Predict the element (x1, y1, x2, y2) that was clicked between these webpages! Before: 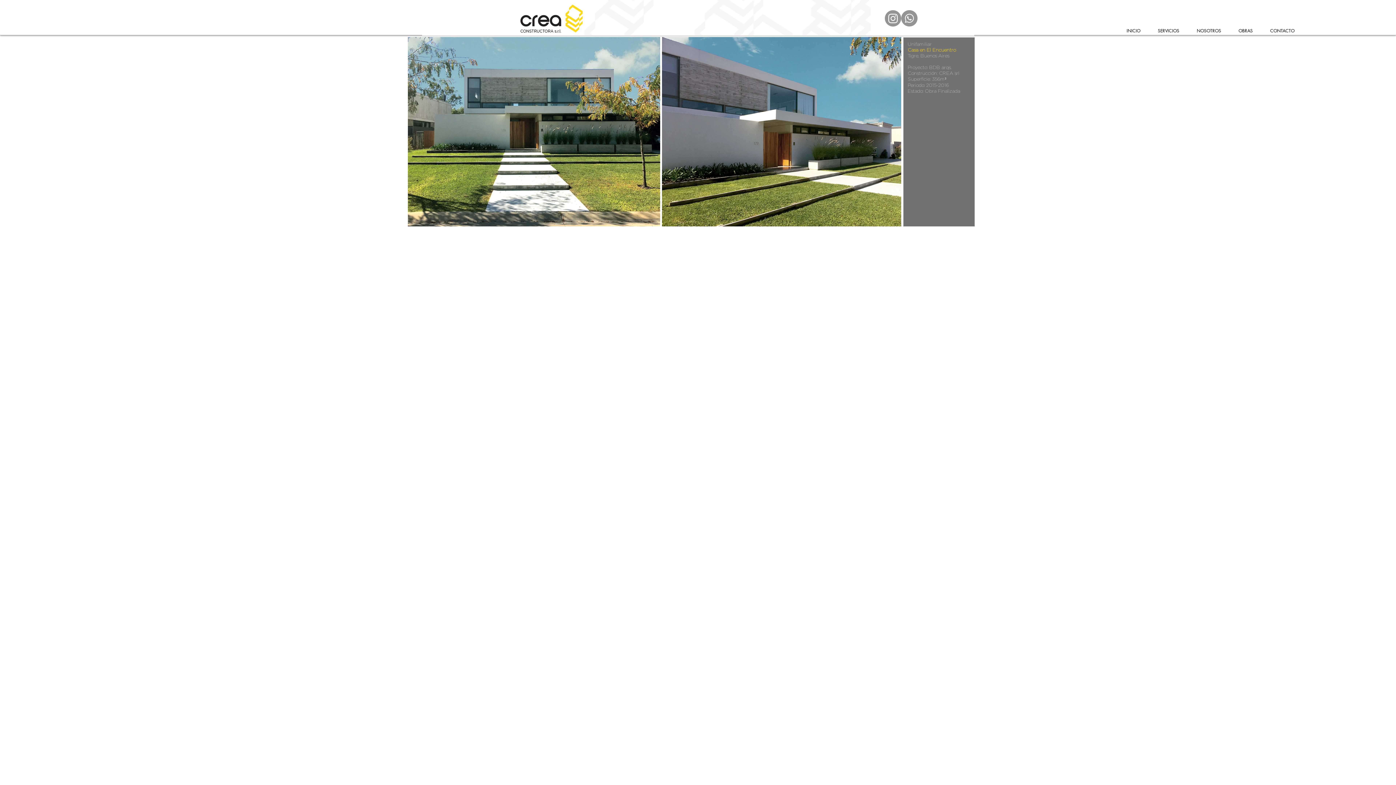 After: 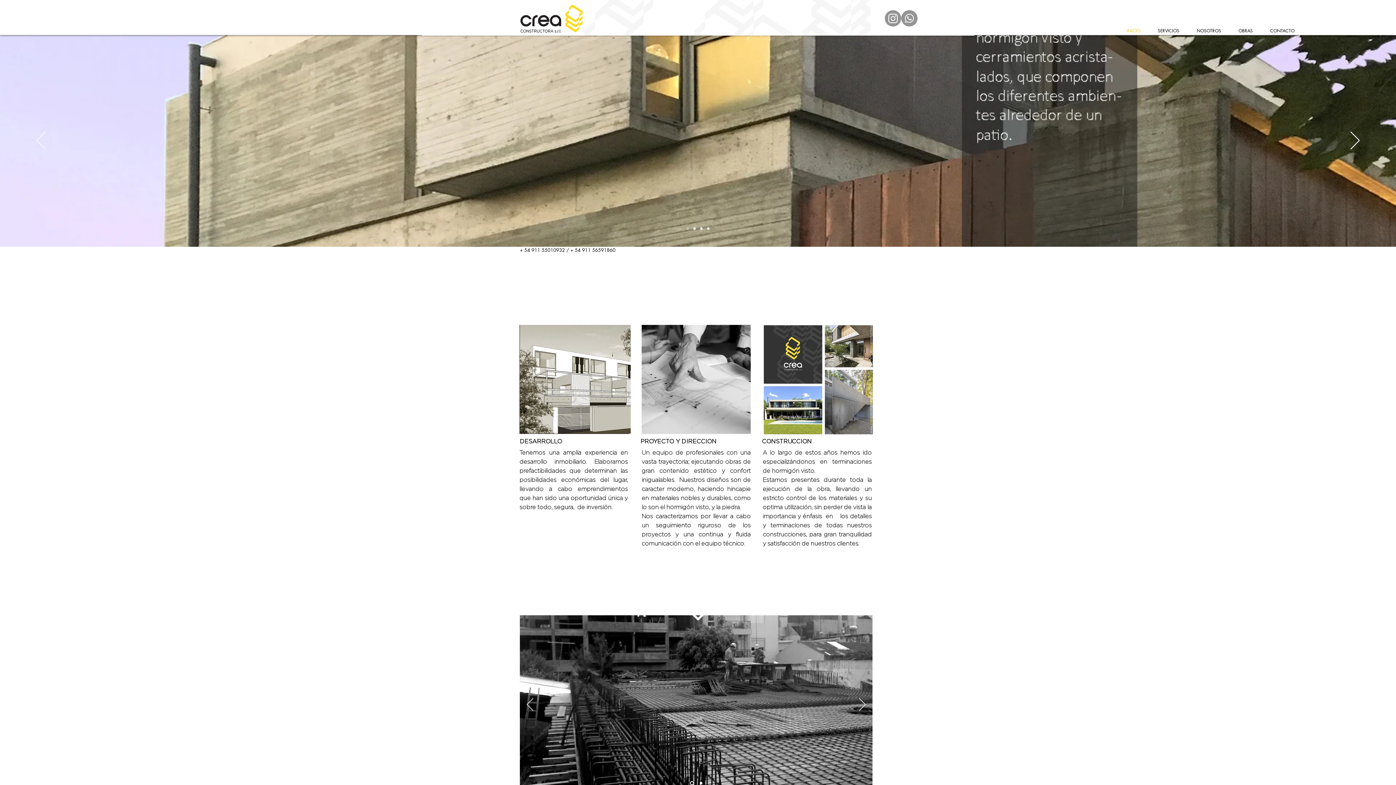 Action: label: SERVICIOS bbox: (1149, 21, 1188, 40)